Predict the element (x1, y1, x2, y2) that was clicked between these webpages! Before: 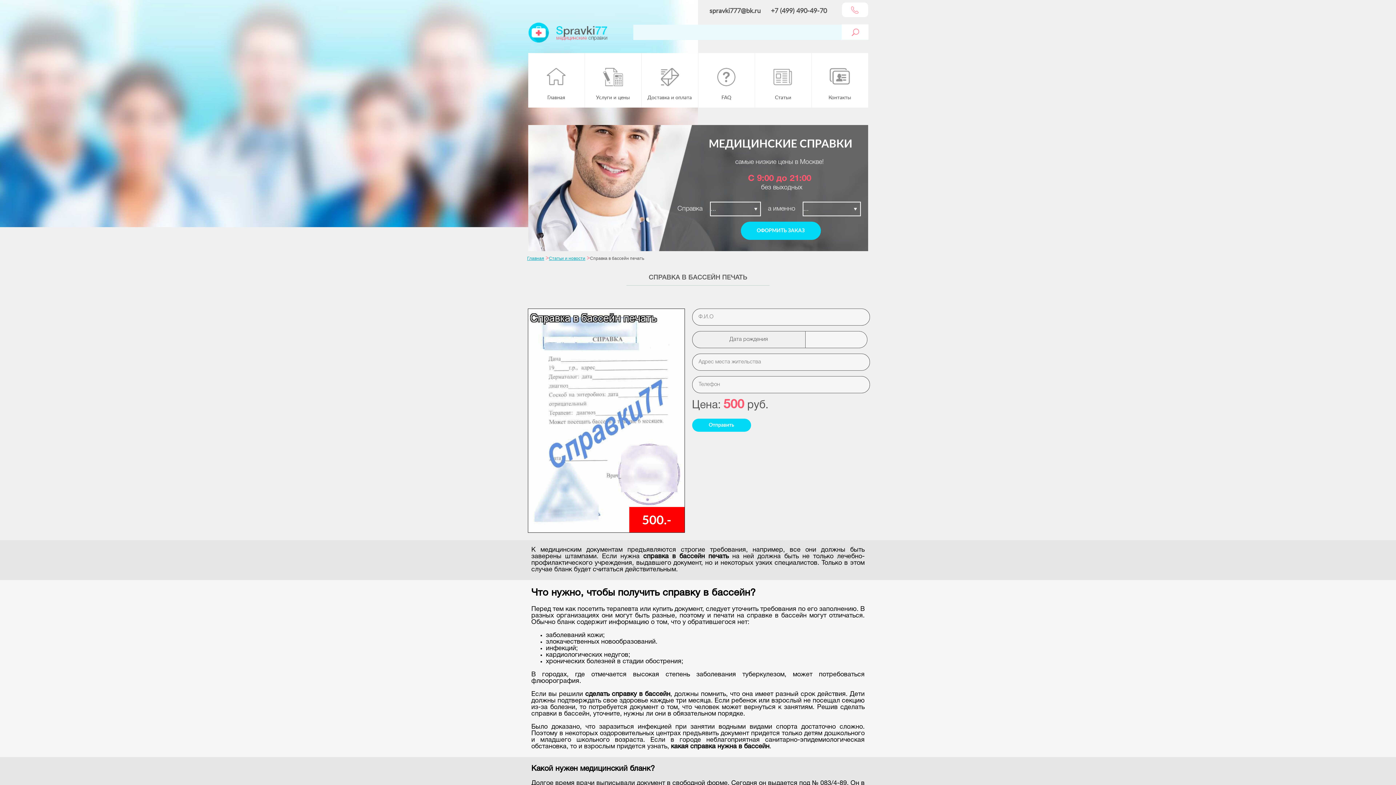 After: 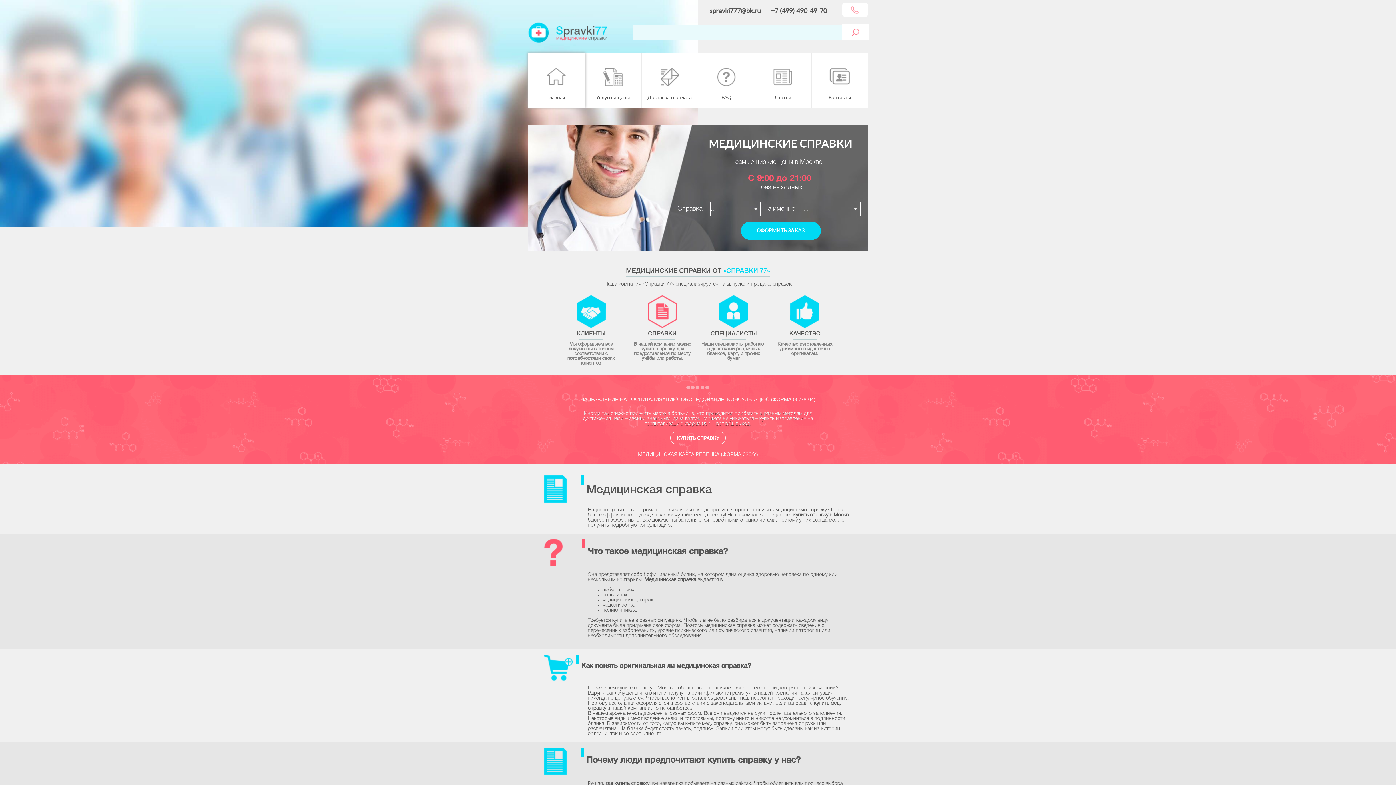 Action: bbox: (528, 37, 607, 44)